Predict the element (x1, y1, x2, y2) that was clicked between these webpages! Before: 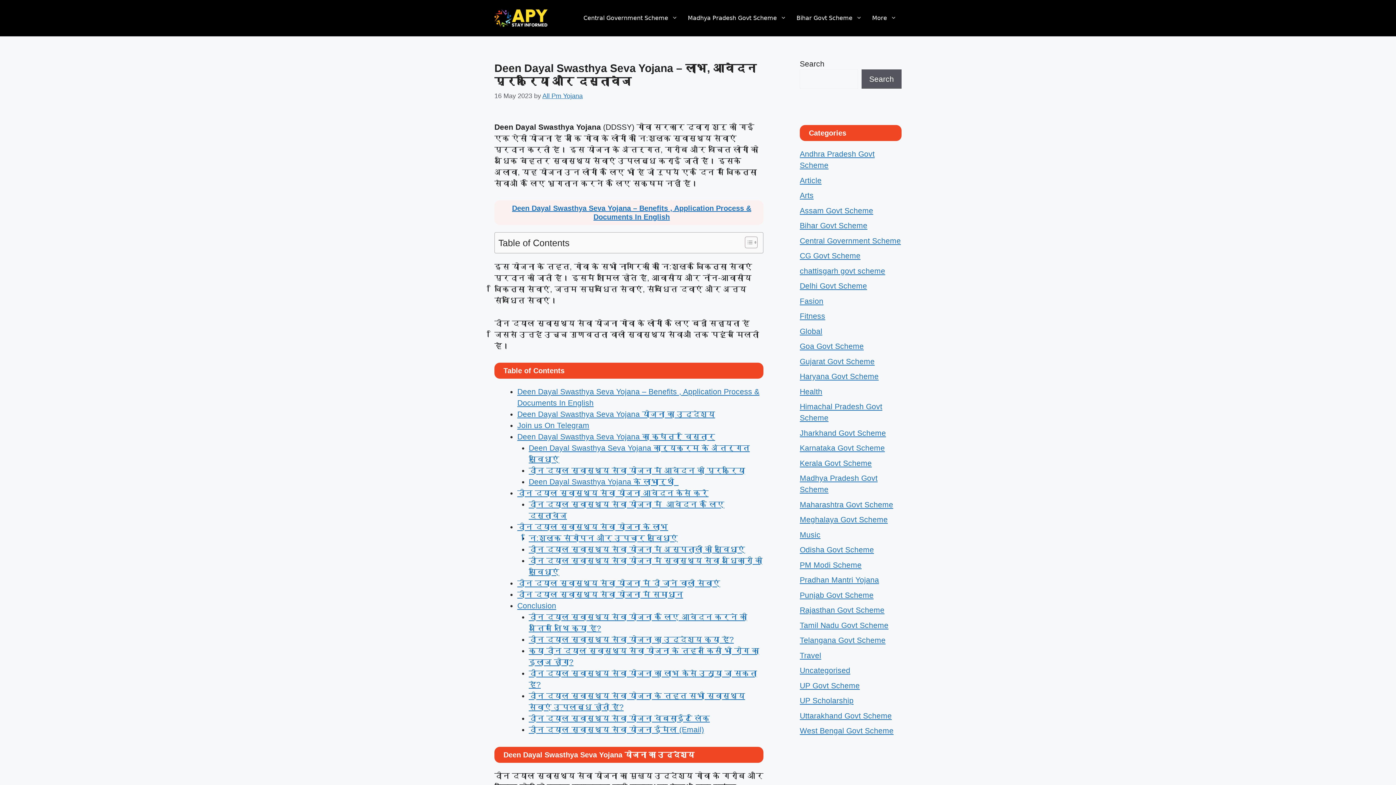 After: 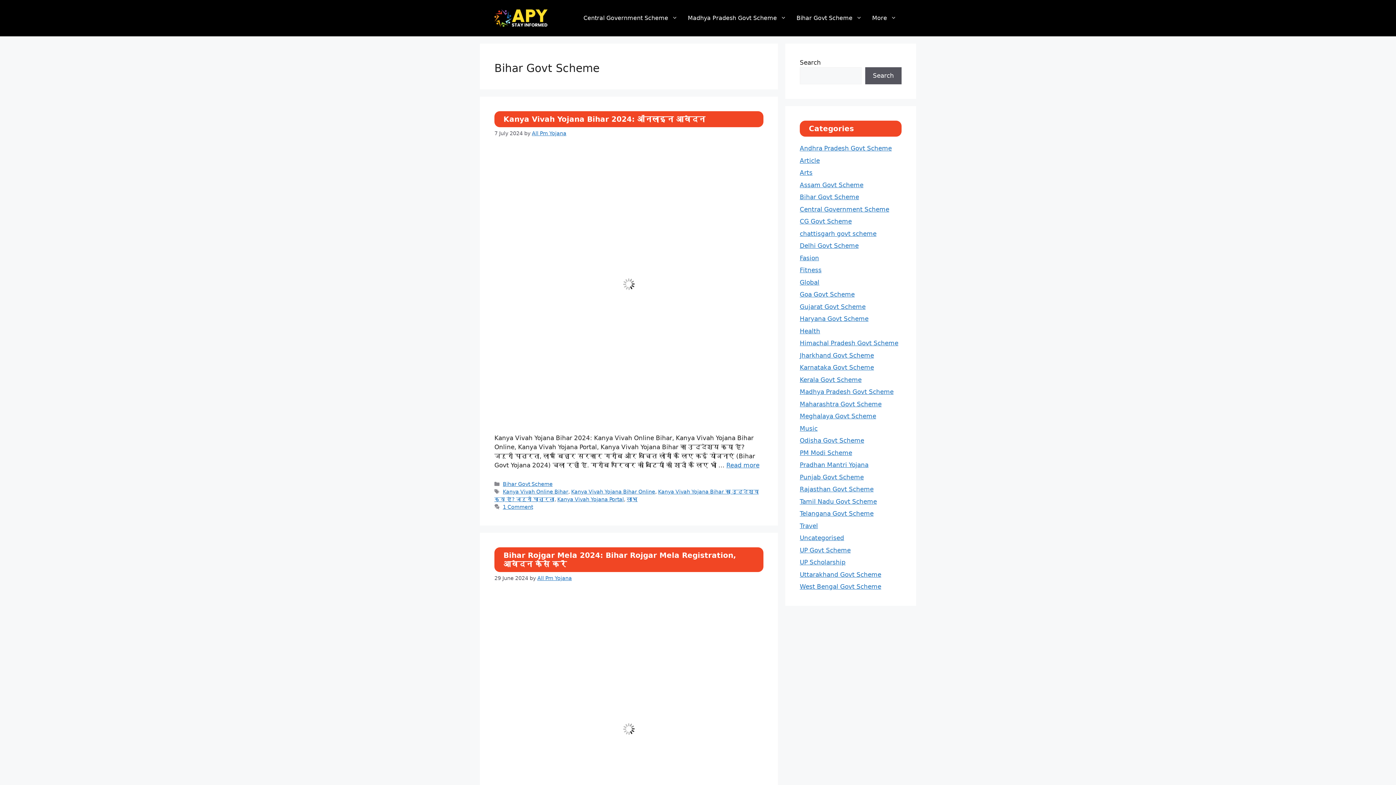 Action: label: Bihar Govt Scheme bbox: (800, 221, 867, 229)